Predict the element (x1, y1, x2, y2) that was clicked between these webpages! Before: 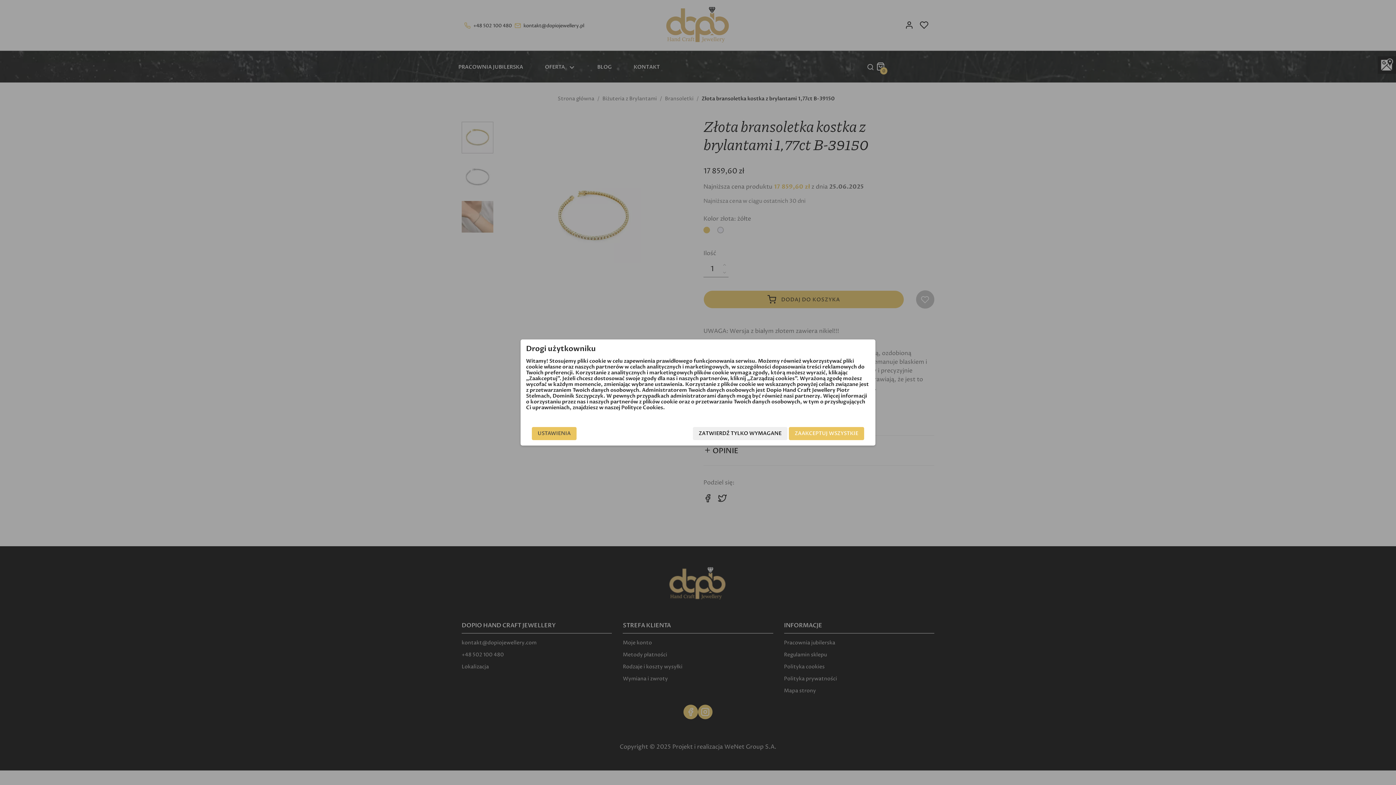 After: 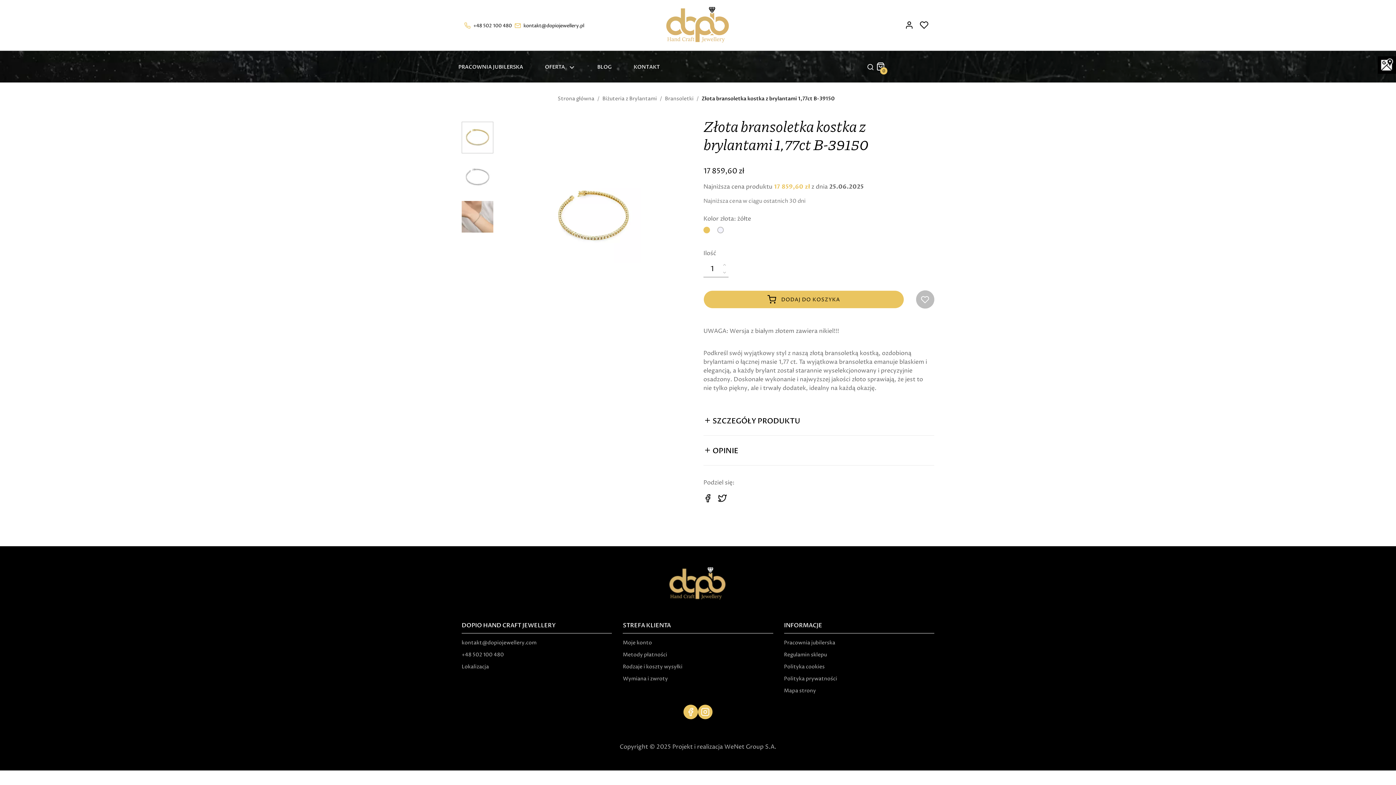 Action: label: ZATWIERDŹ TYLKO WYMAGANE bbox: (693, 427, 787, 440)